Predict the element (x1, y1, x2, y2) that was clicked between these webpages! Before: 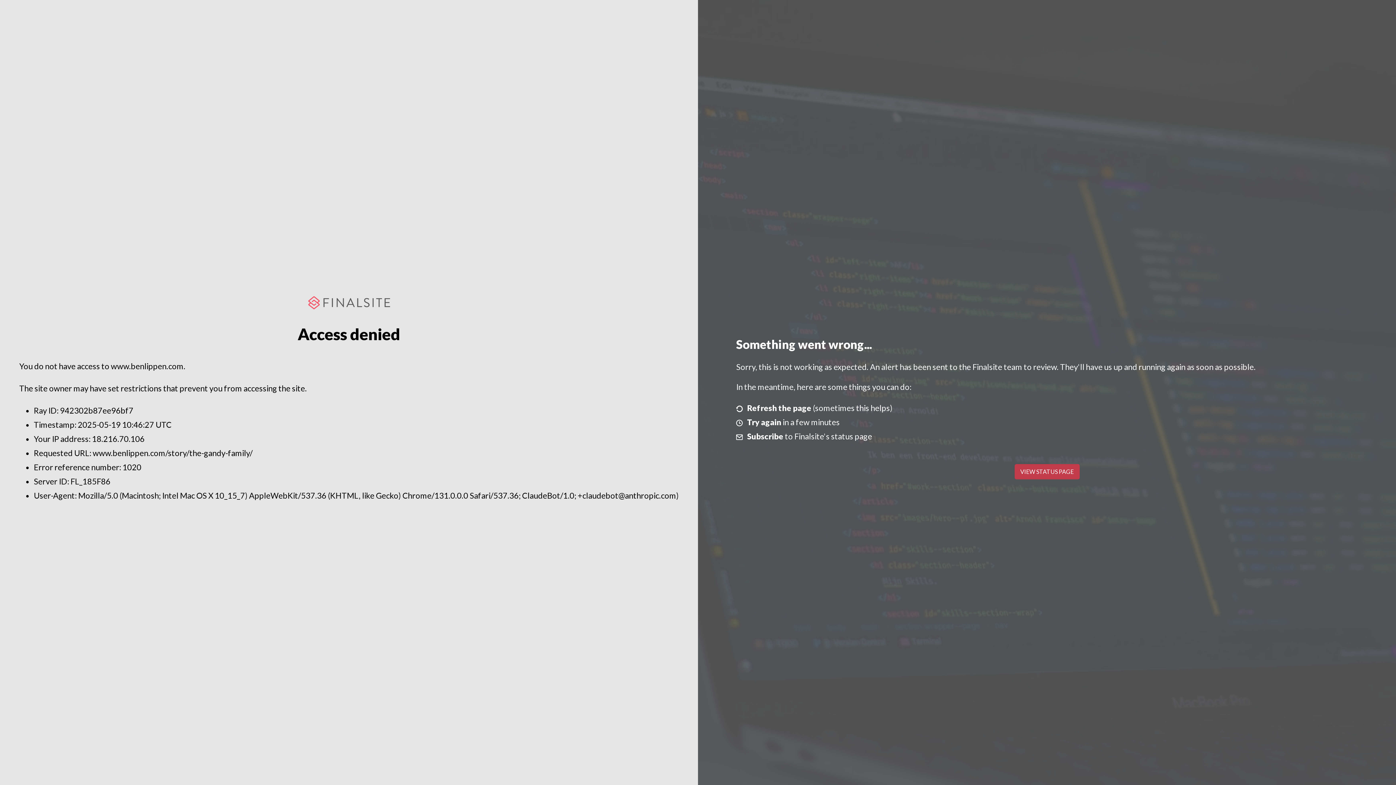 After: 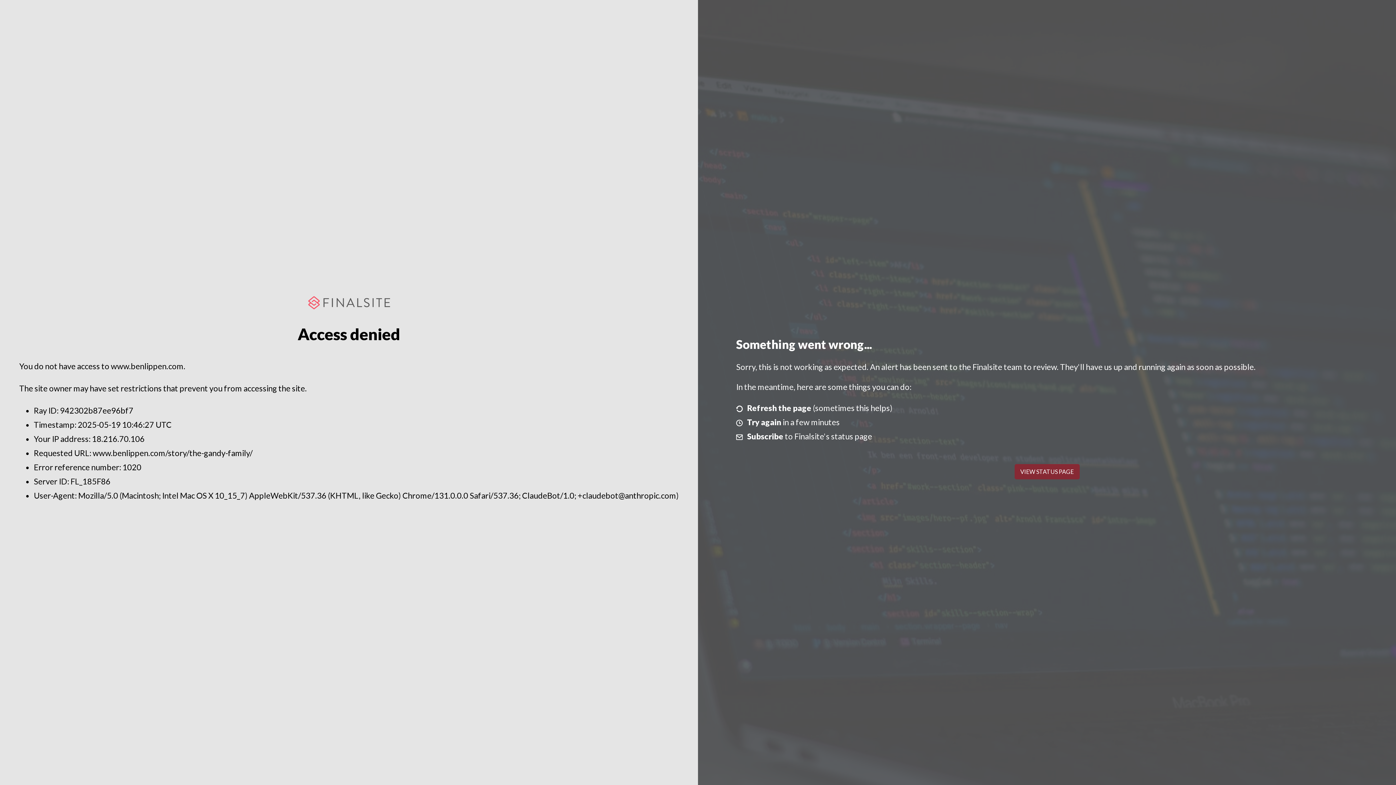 Action: label: VIEW STATUS PAGE bbox: (1014, 464, 1079, 479)